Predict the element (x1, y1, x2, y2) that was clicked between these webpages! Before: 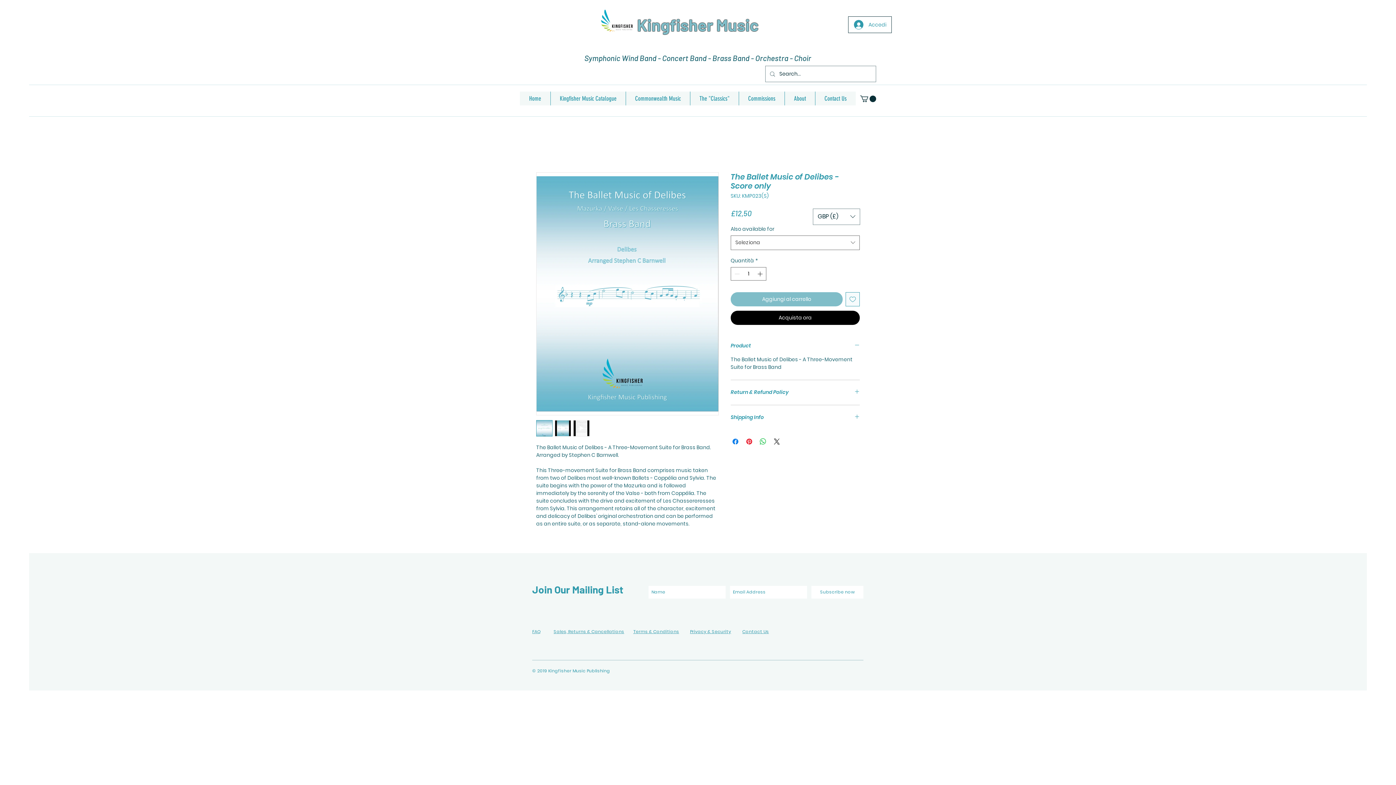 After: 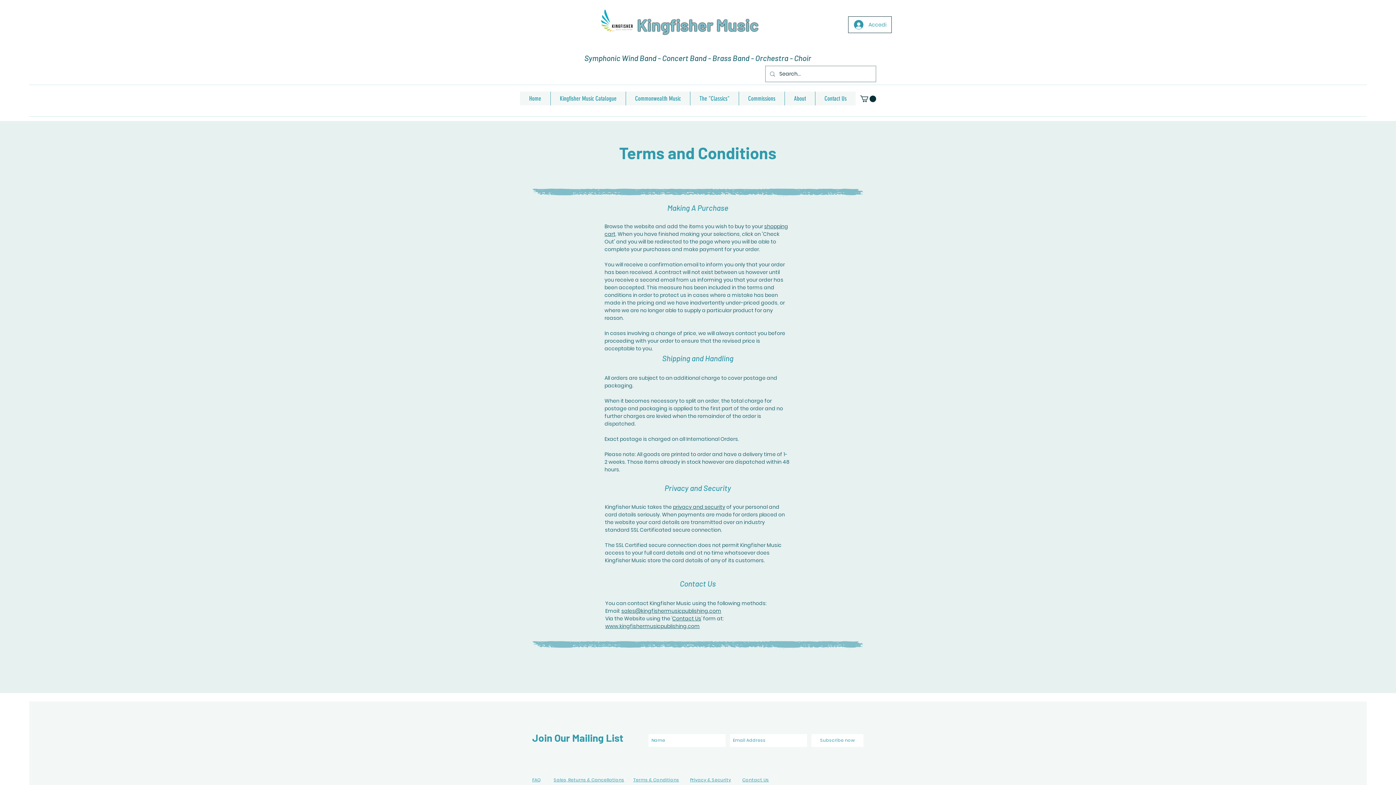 Action: label: Terms & Conditions bbox: (633, 628, 679, 634)